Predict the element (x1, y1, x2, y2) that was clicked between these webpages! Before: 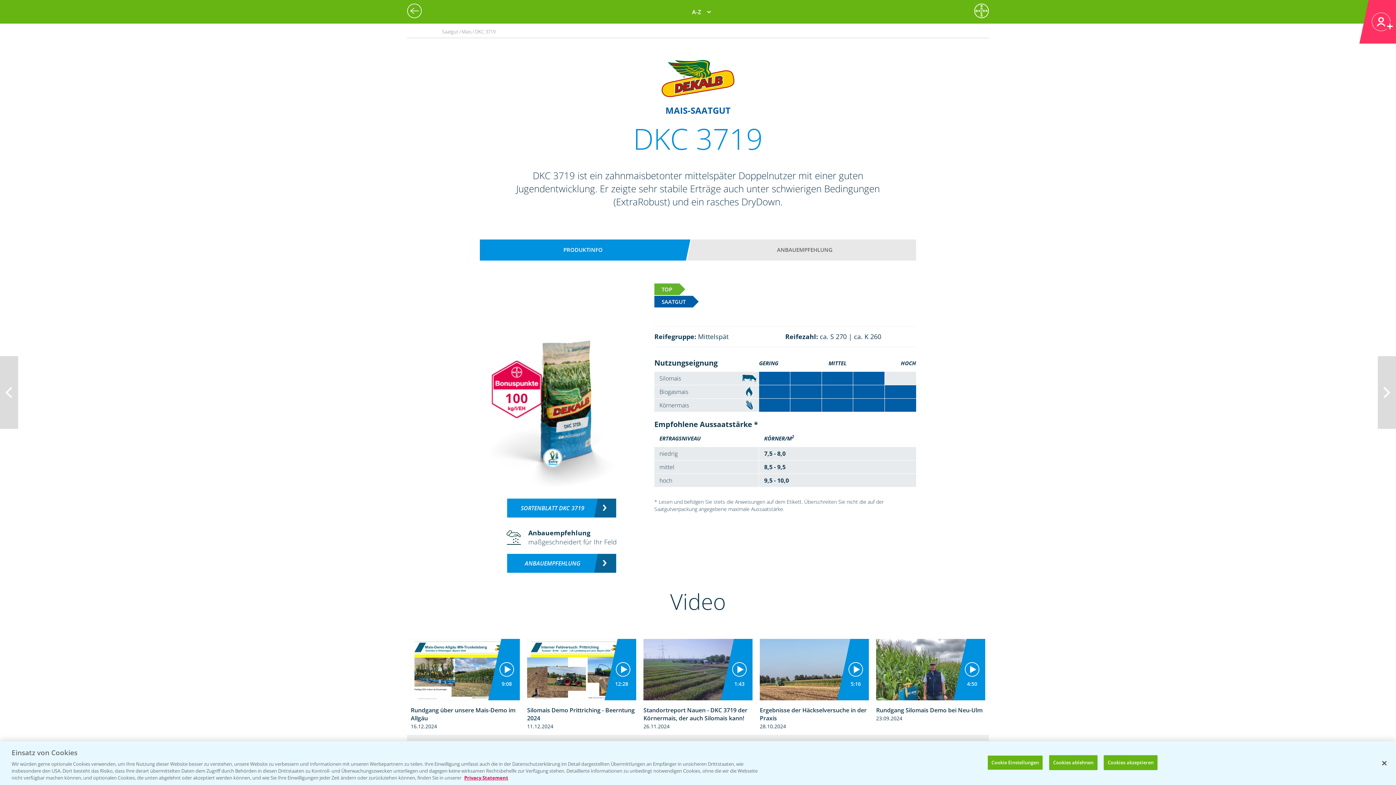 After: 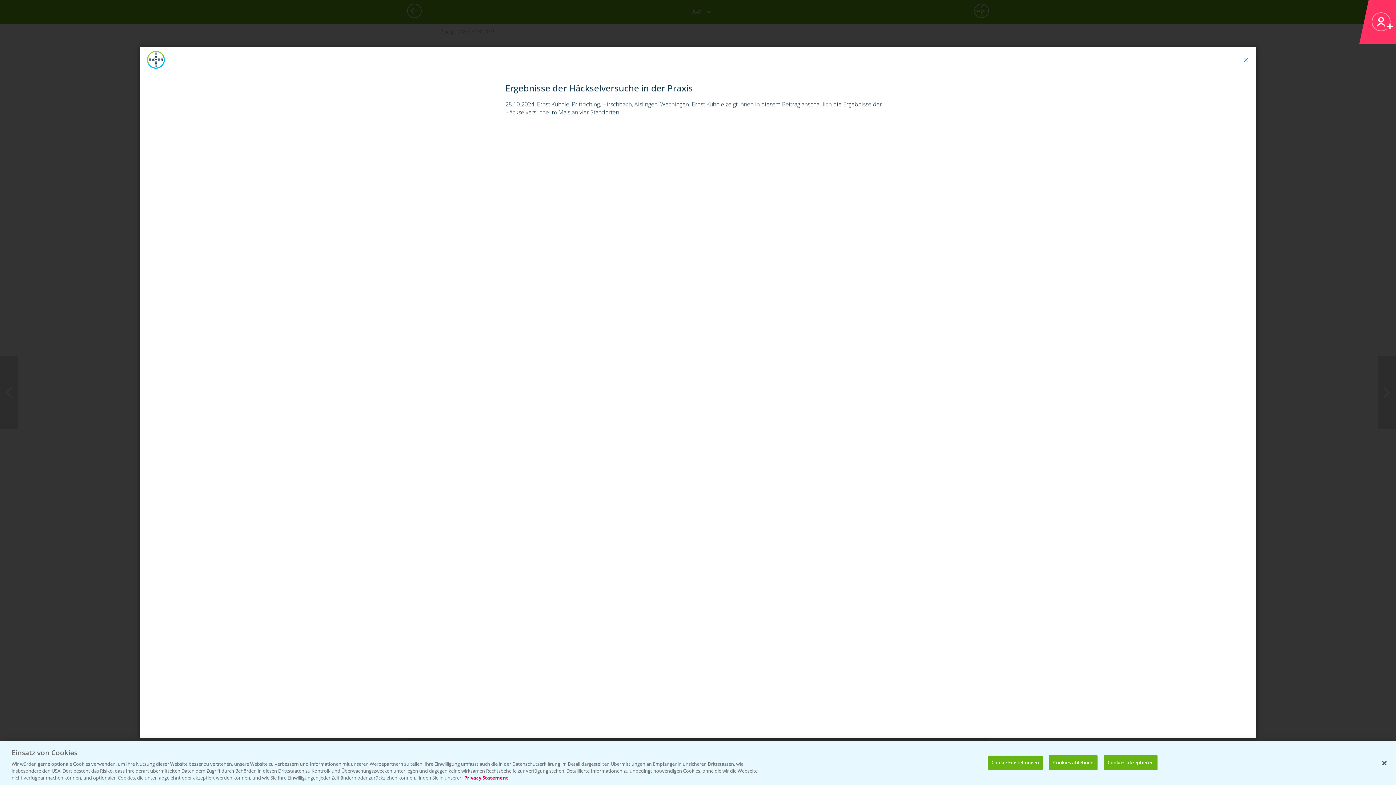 Action: label: 5:16
Ergebnisse der Häckselversuche in der Praxis
28.10.2024 bbox: (760, 639, 869, 729)